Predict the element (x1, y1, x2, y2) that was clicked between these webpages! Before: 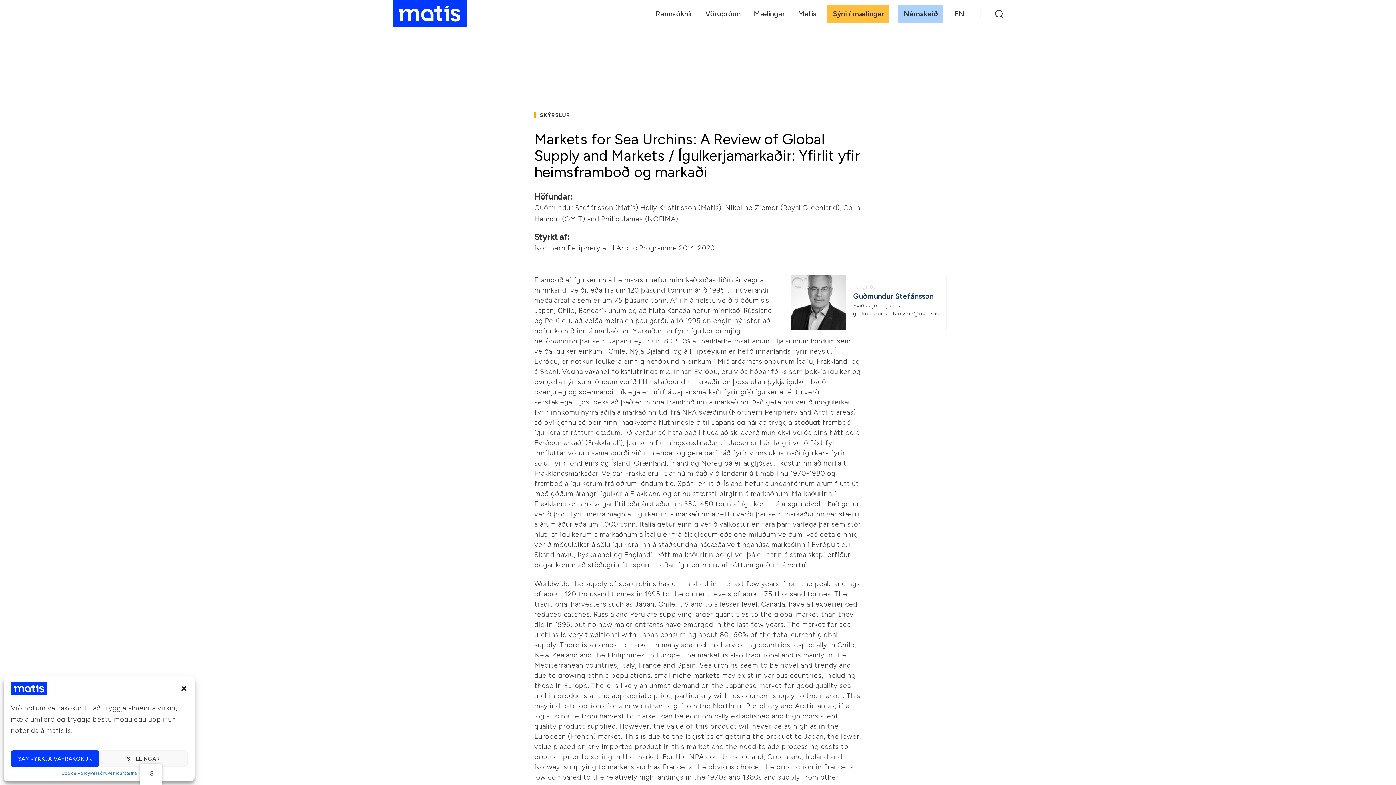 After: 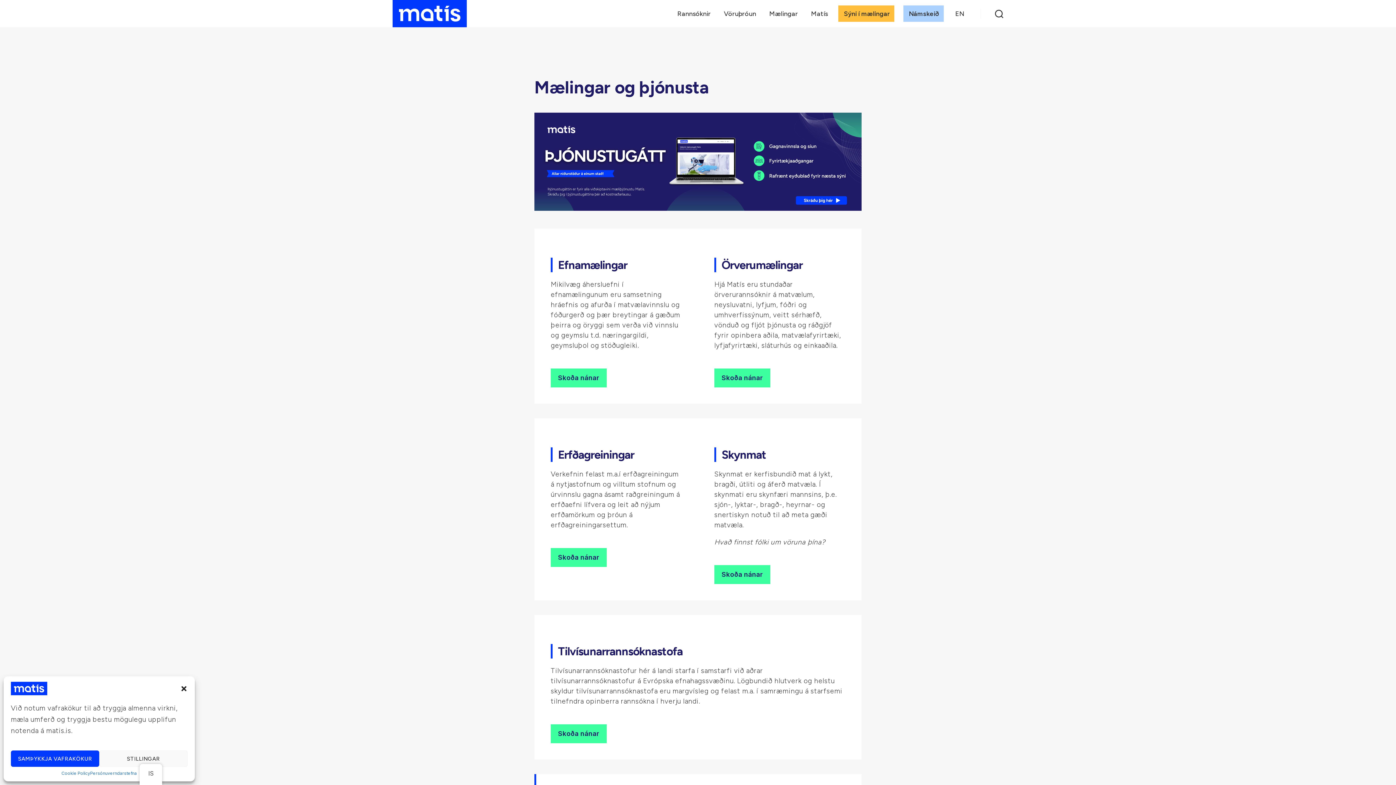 Action: label: Mælingar bbox: (751, 4, 786, 22)